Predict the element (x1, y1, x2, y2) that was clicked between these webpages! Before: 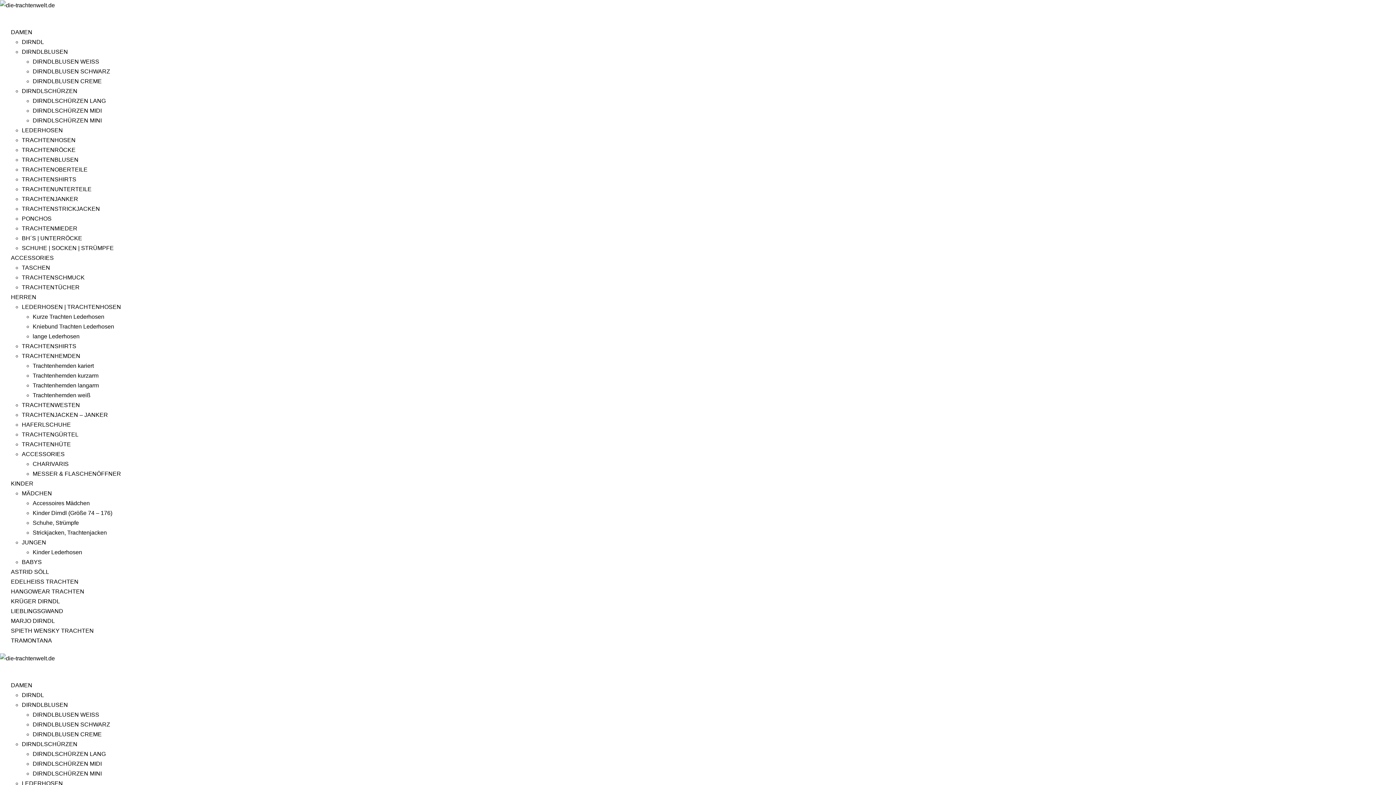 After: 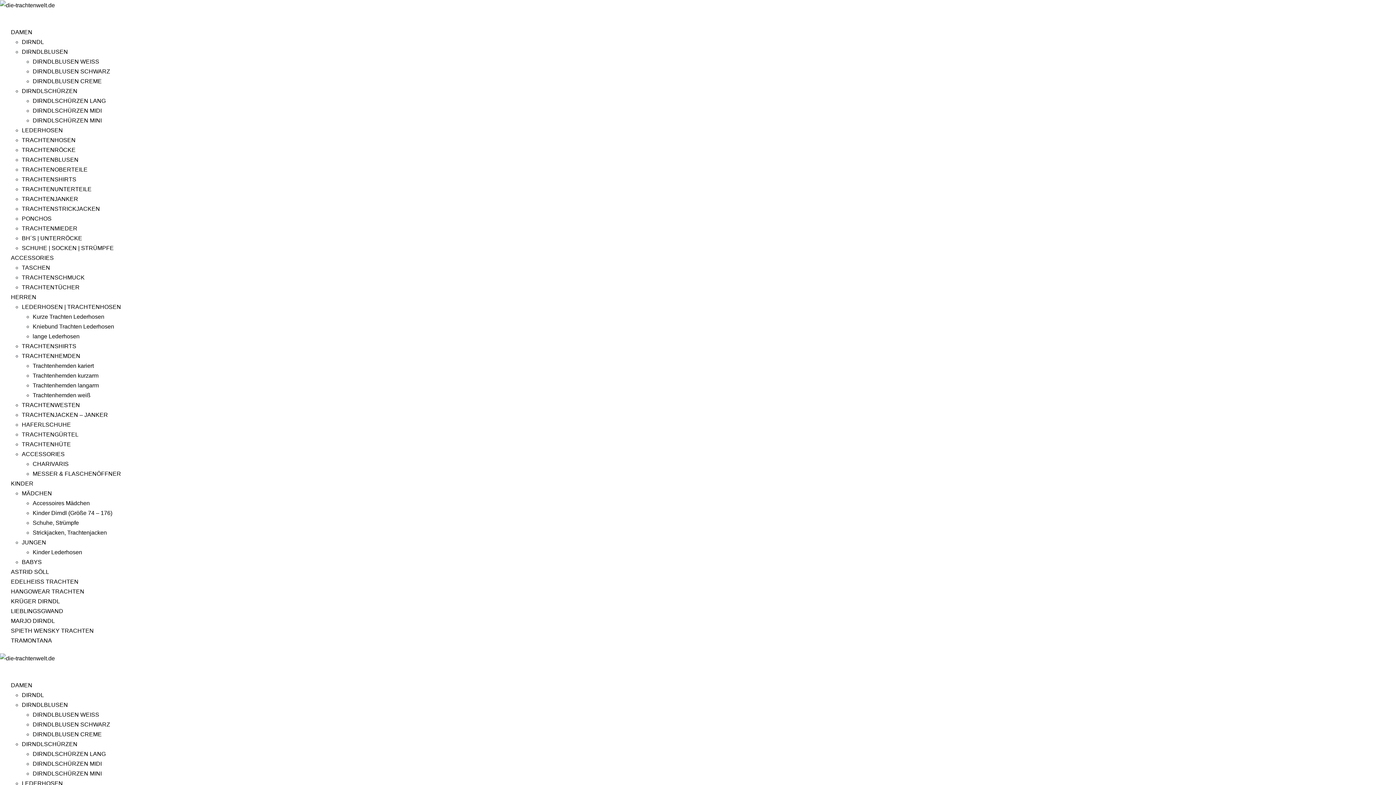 Action: label: DIRNDL bbox: (21, 39, 44, 45)